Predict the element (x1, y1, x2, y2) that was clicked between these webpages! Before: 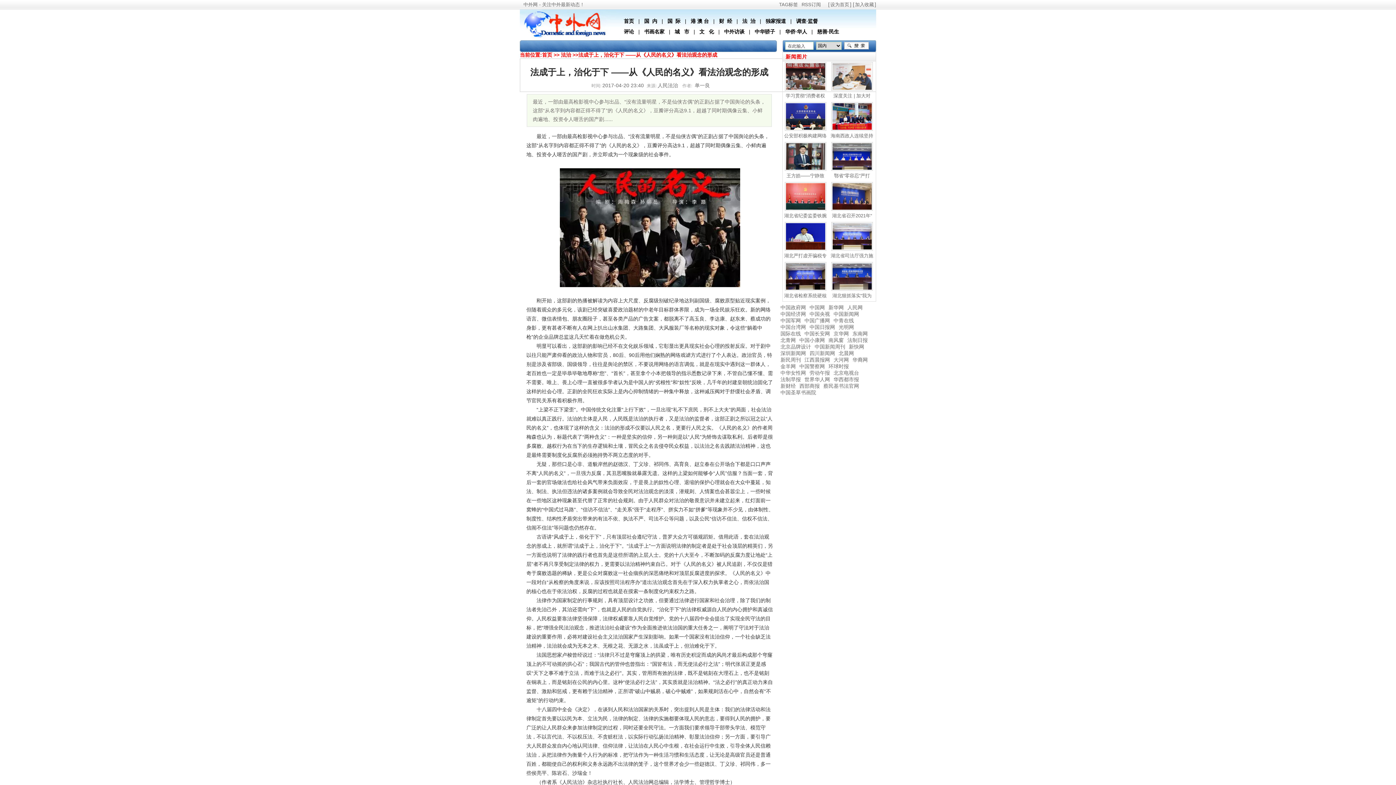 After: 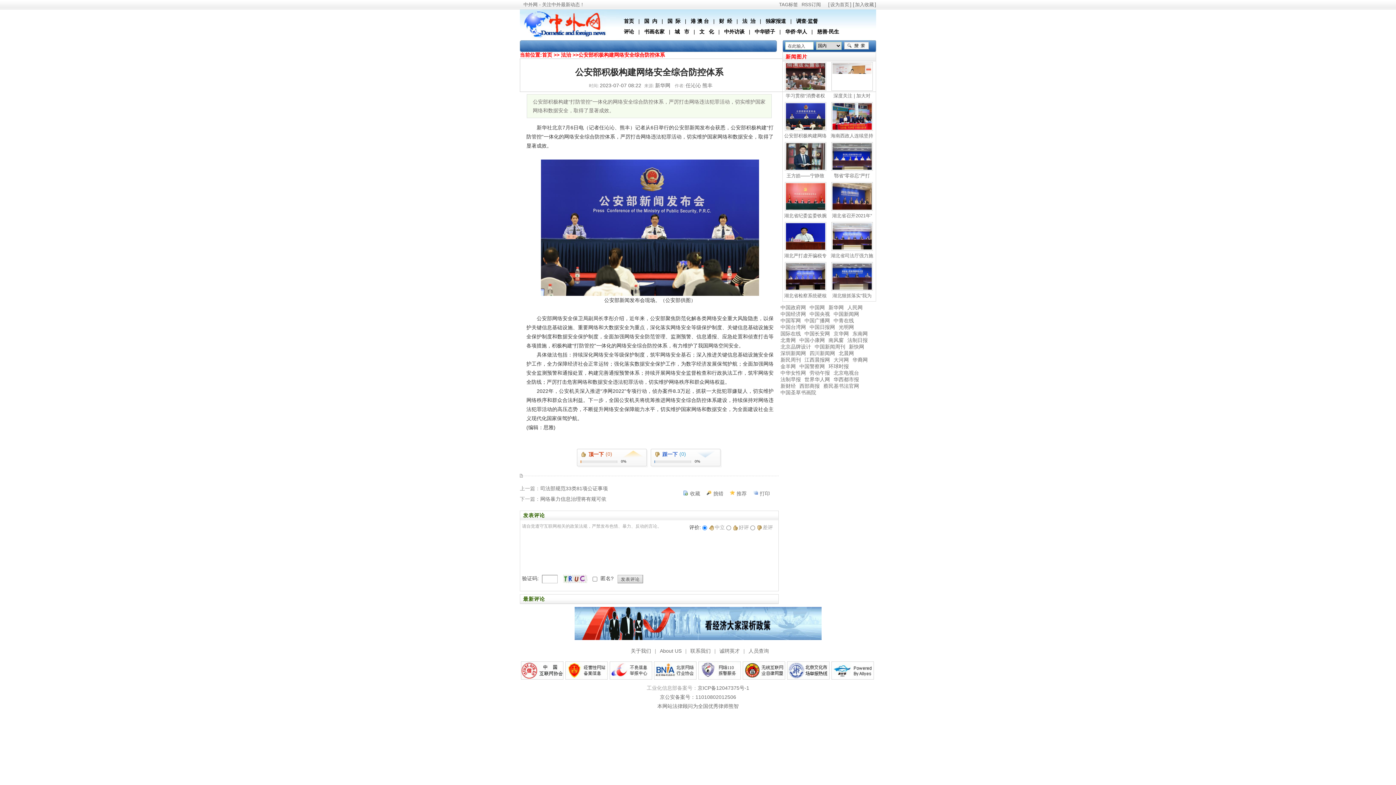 Action: bbox: (784, 126, 826, 132)